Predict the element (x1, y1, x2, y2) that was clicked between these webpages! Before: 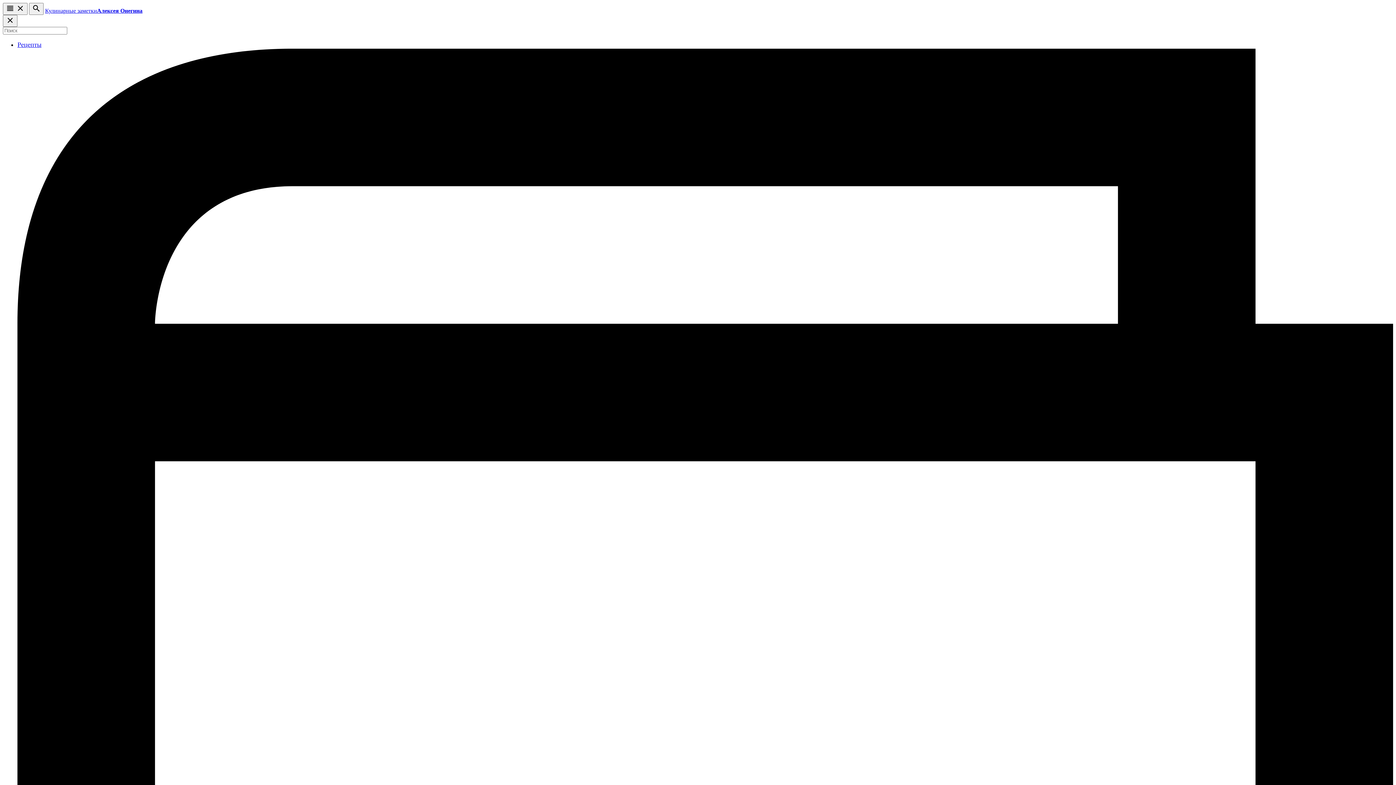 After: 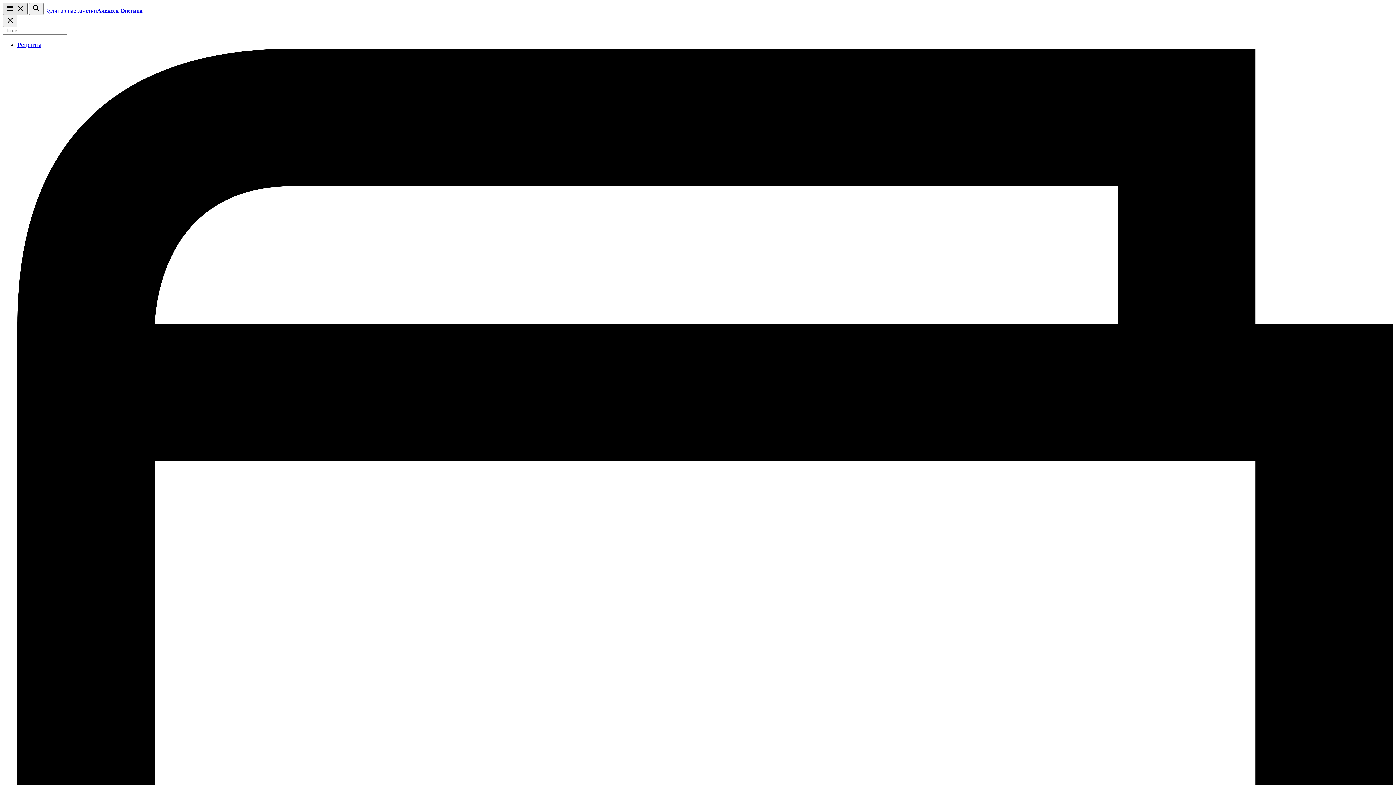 Action: bbox: (2, 2, 27, 14) label:  